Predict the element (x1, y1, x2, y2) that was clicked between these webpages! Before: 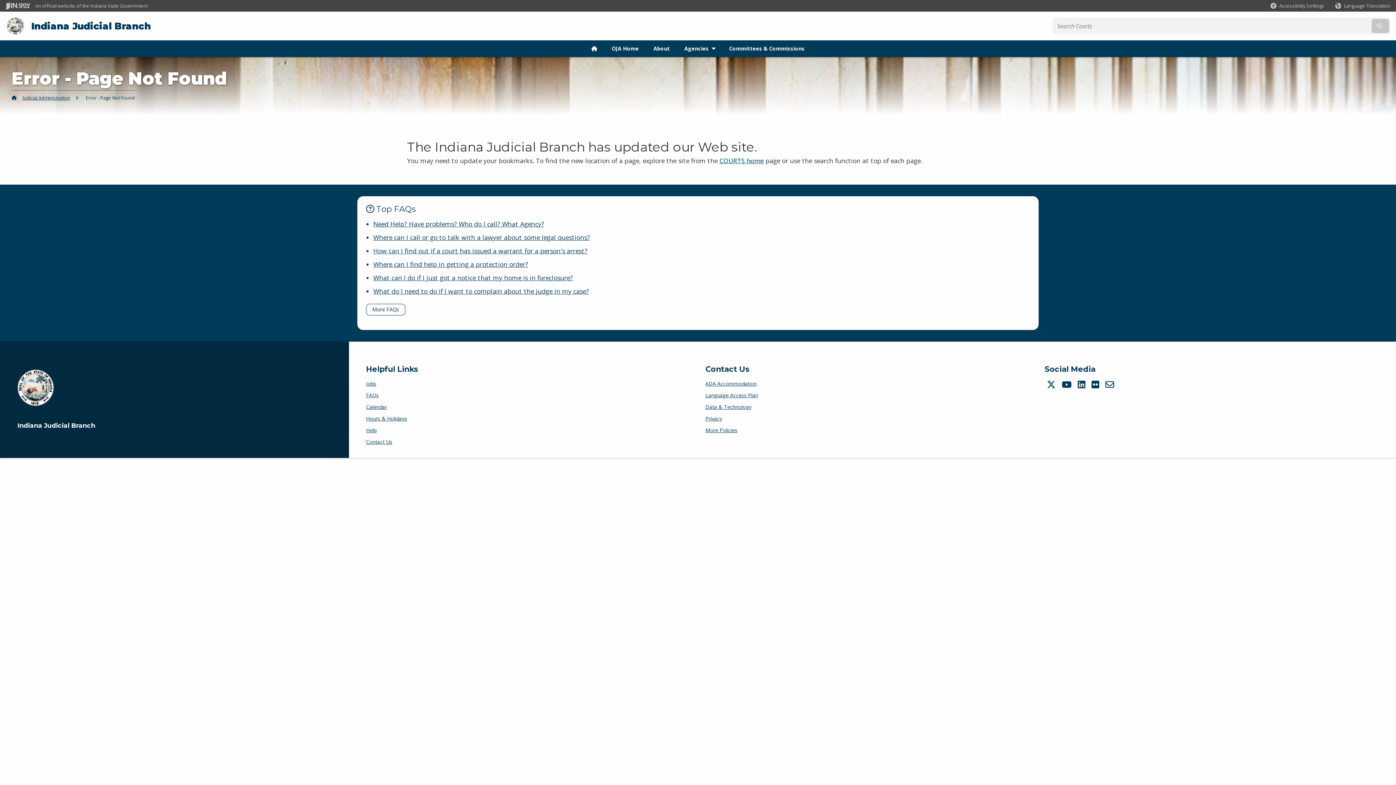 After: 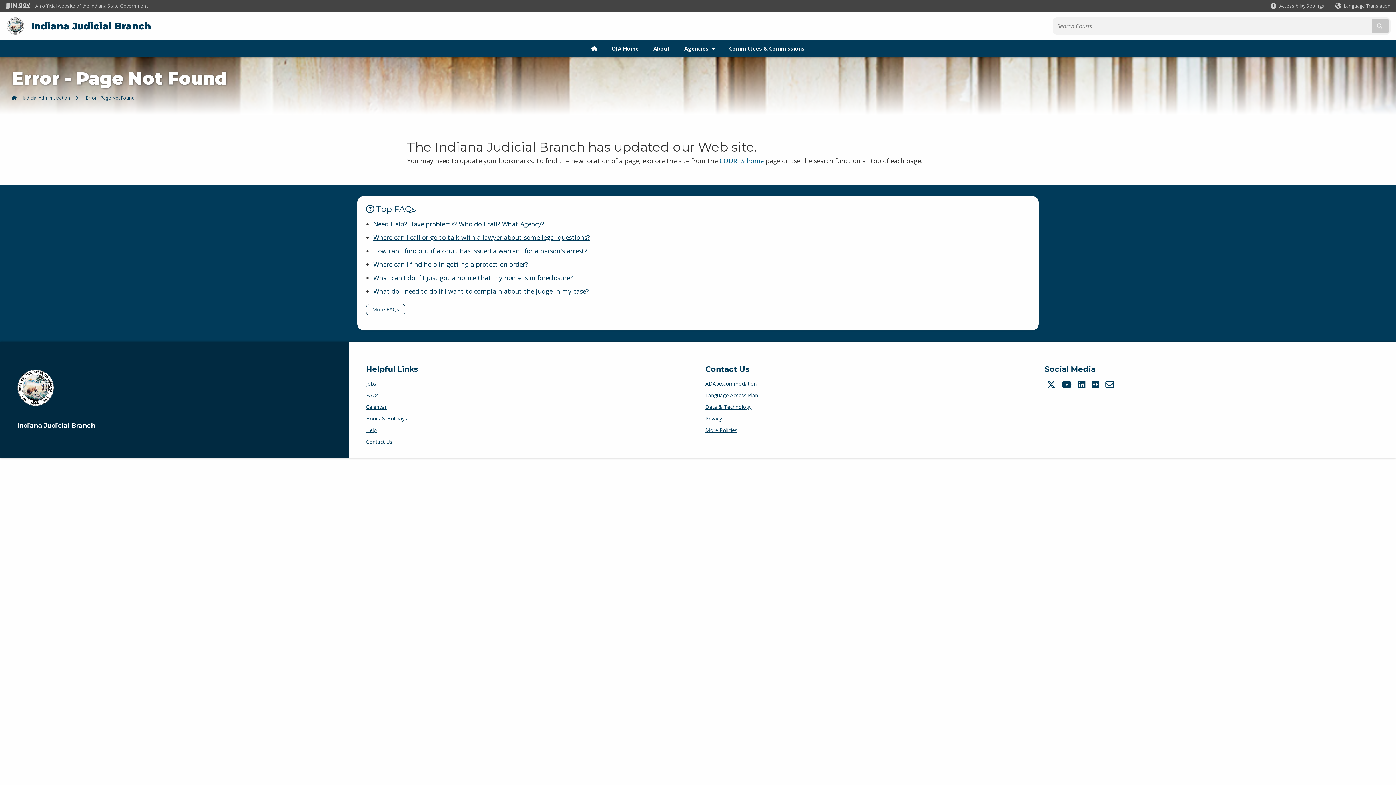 Action: label: Jobs bbox: (366, 378, 382, 389)